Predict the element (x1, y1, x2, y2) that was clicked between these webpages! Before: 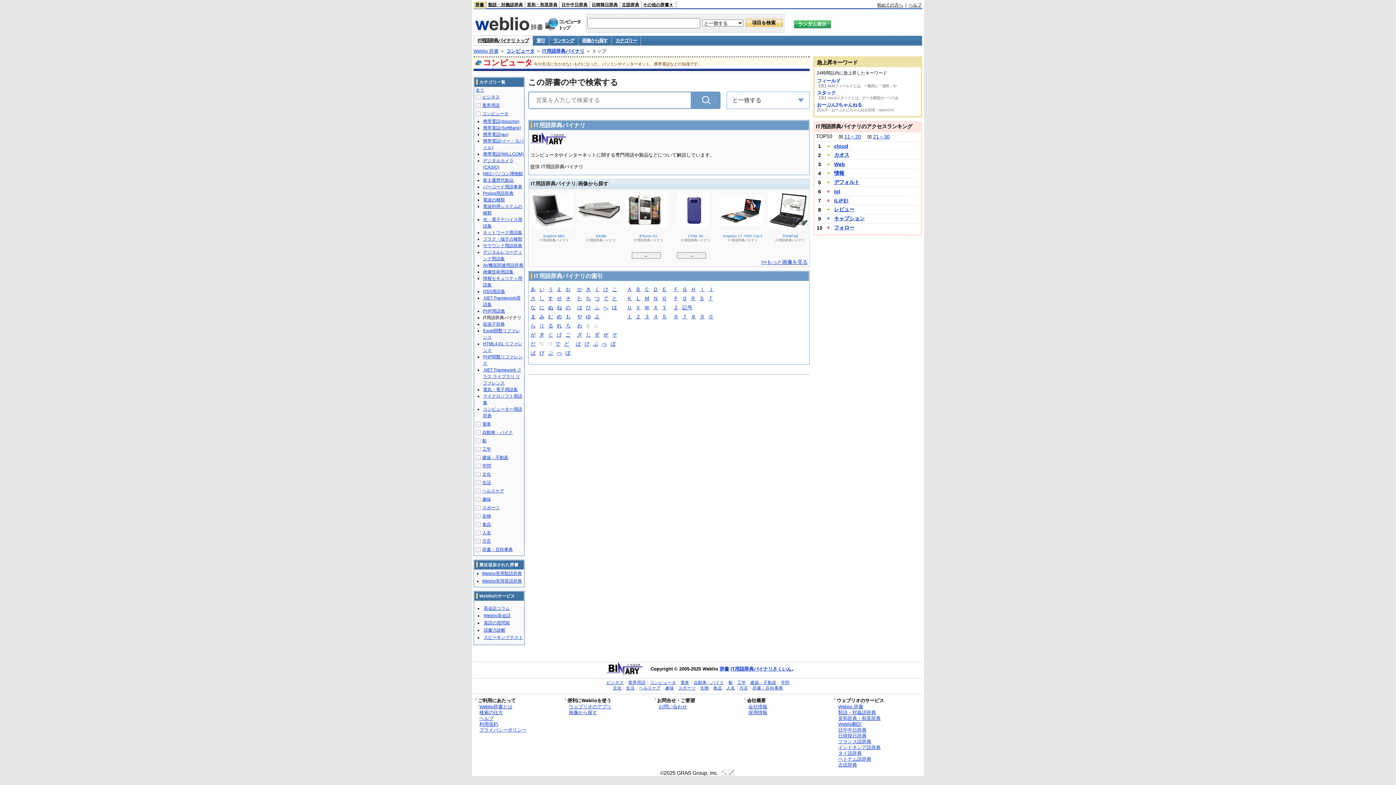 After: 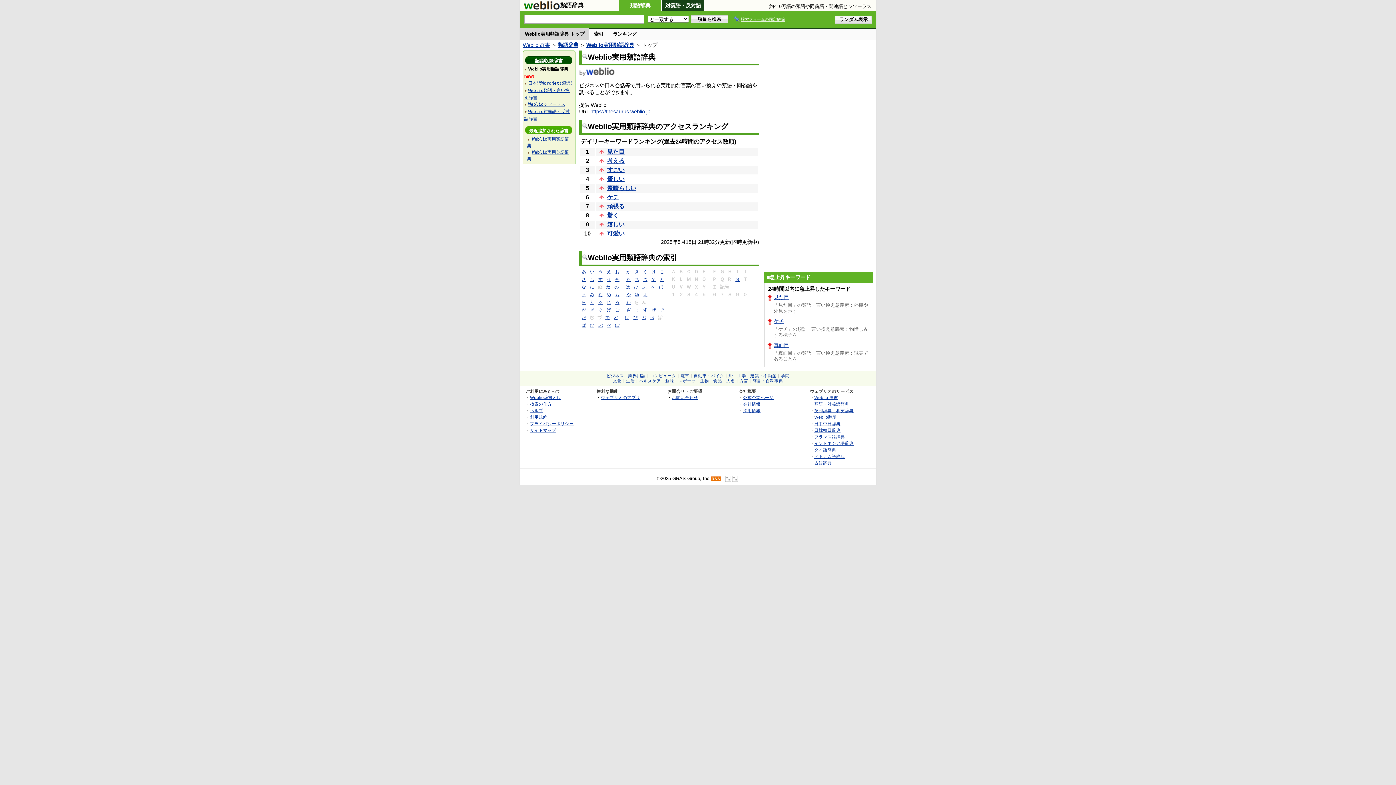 Action: label: Weblio実用類語辞典 bbox: (482, 571, 522, 576)